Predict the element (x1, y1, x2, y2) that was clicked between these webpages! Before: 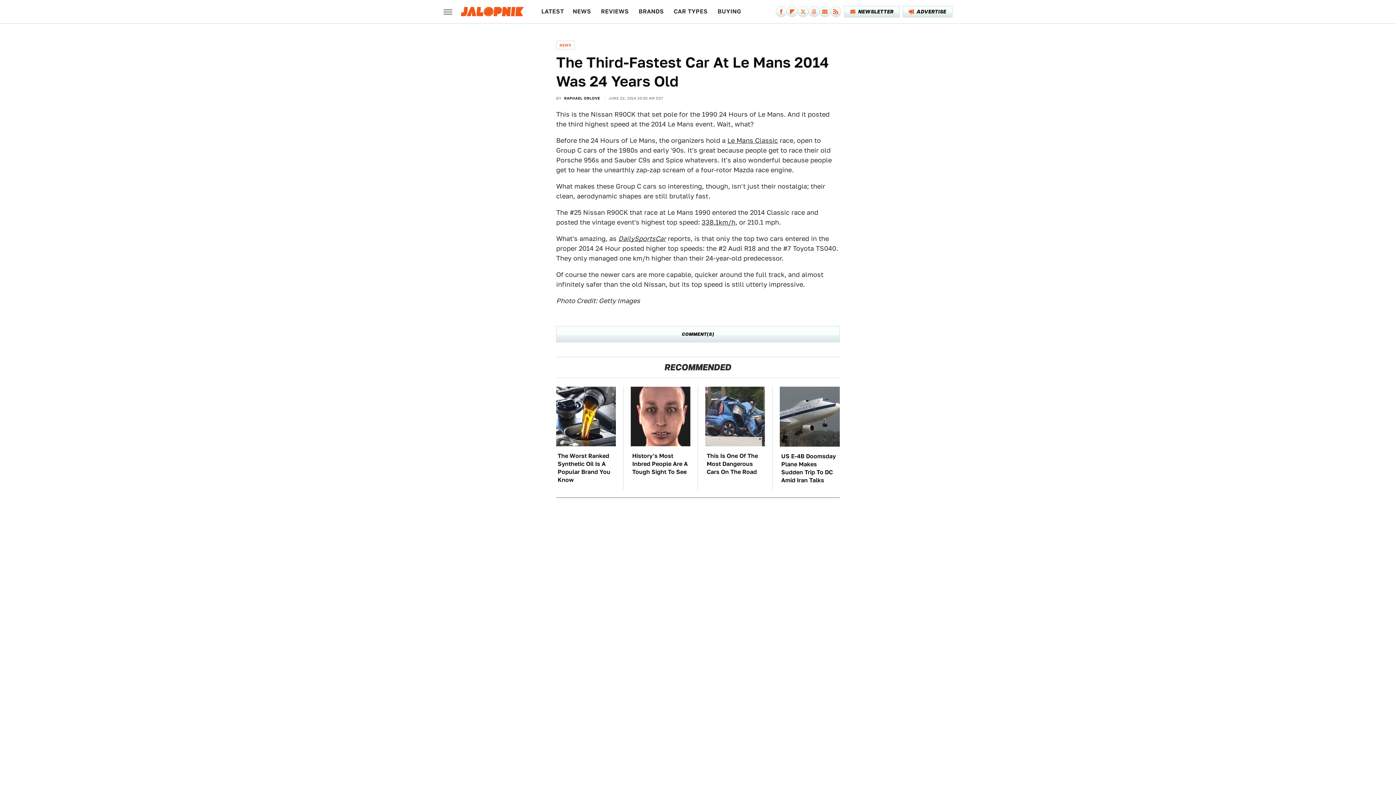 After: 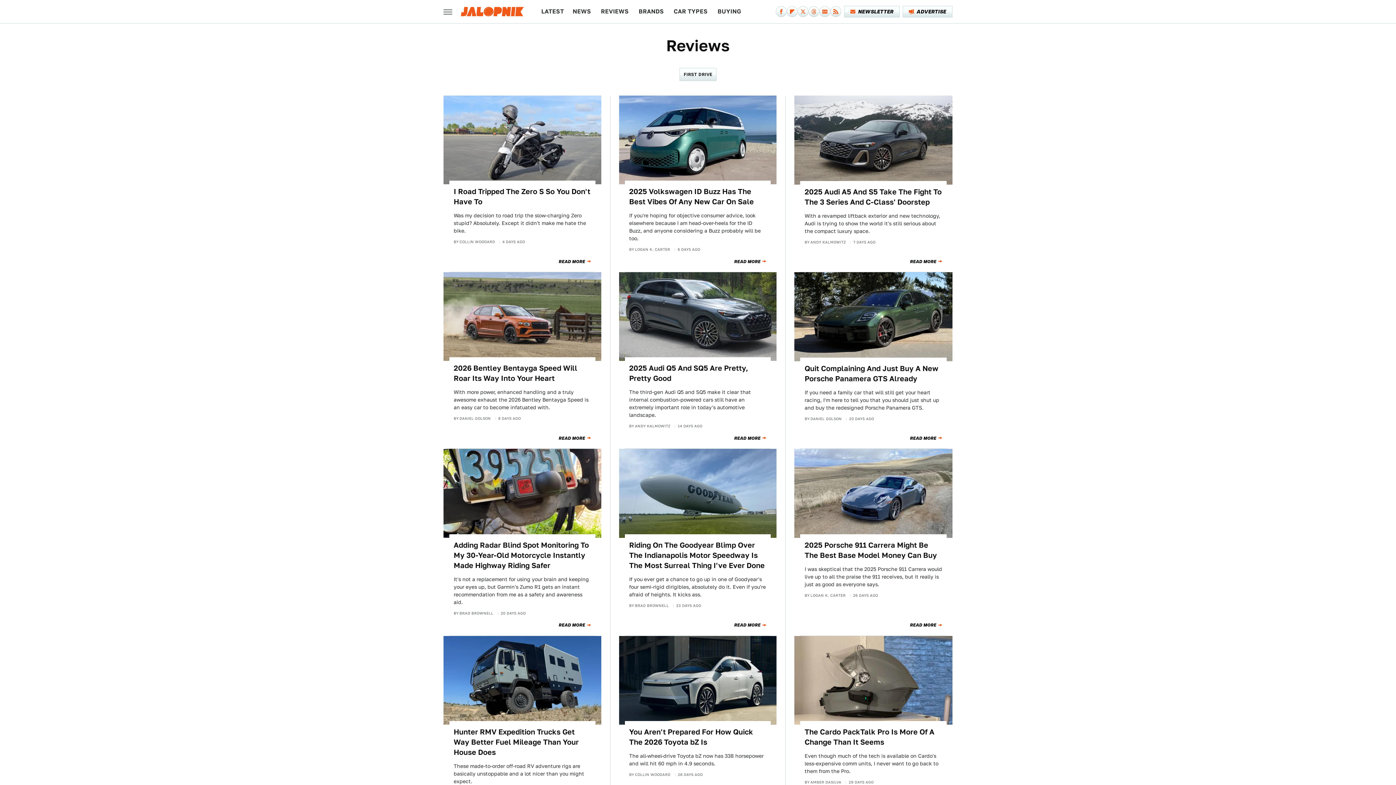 Action: label: REVIEWS bbox: (601, 0, 629, 23)